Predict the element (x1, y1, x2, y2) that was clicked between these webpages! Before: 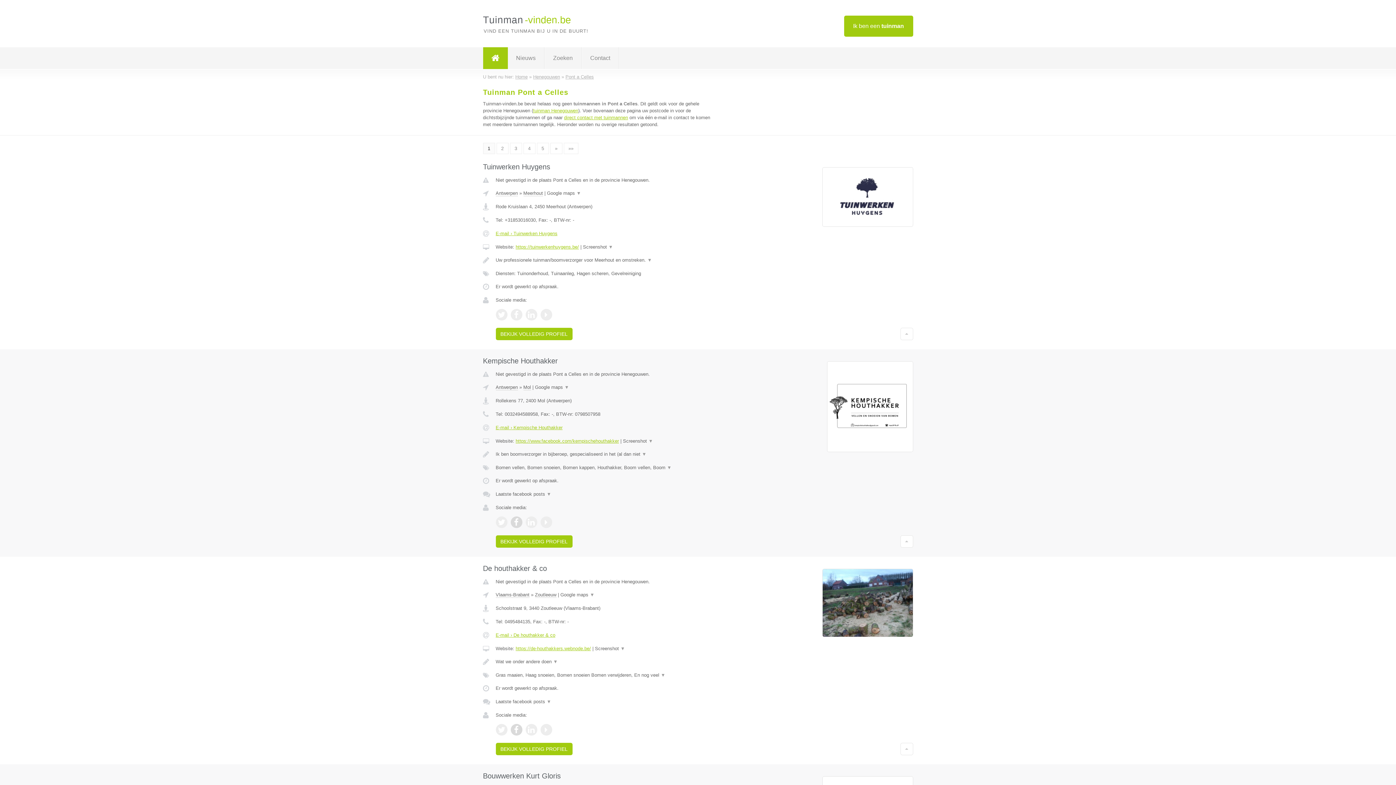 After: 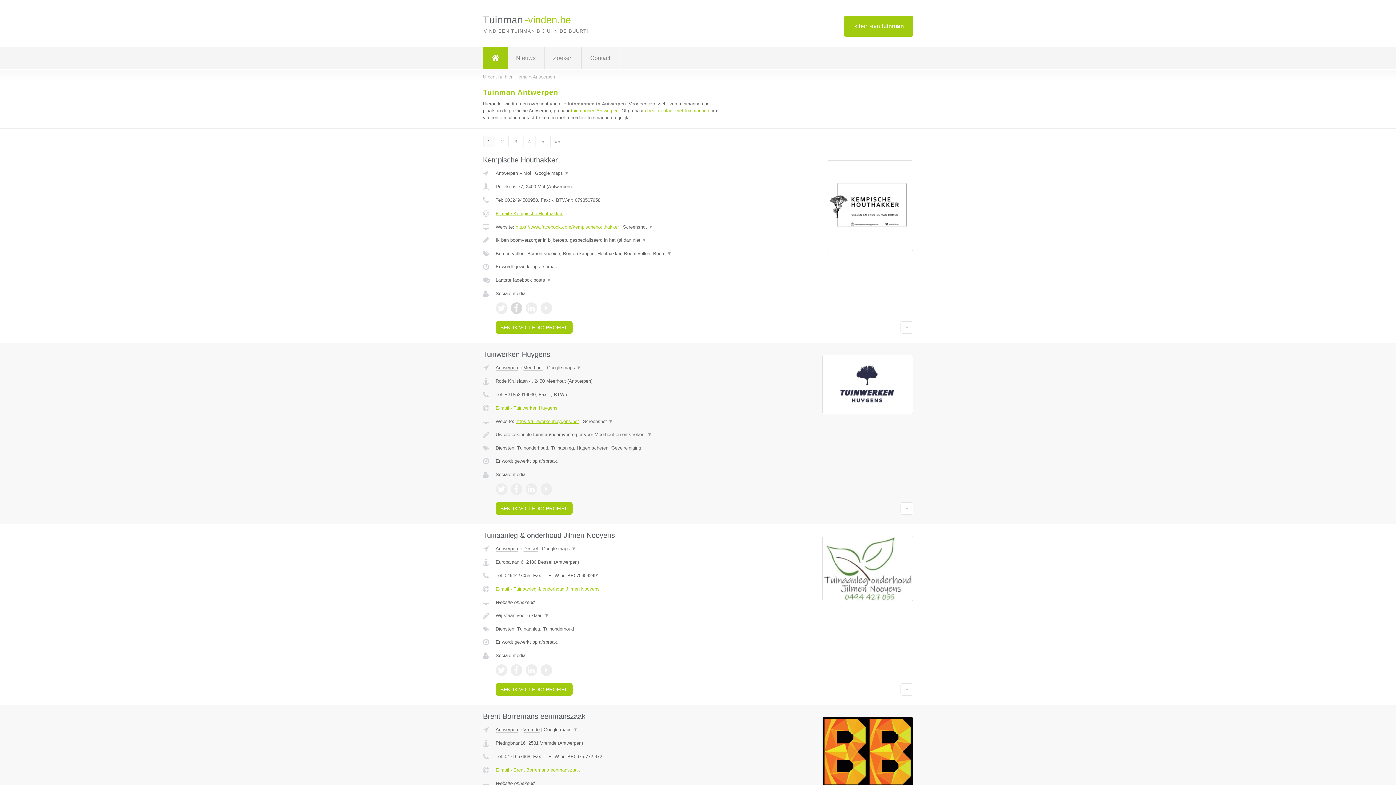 Action: label: Antwerpen bbox: (495, 384, 518, 390)